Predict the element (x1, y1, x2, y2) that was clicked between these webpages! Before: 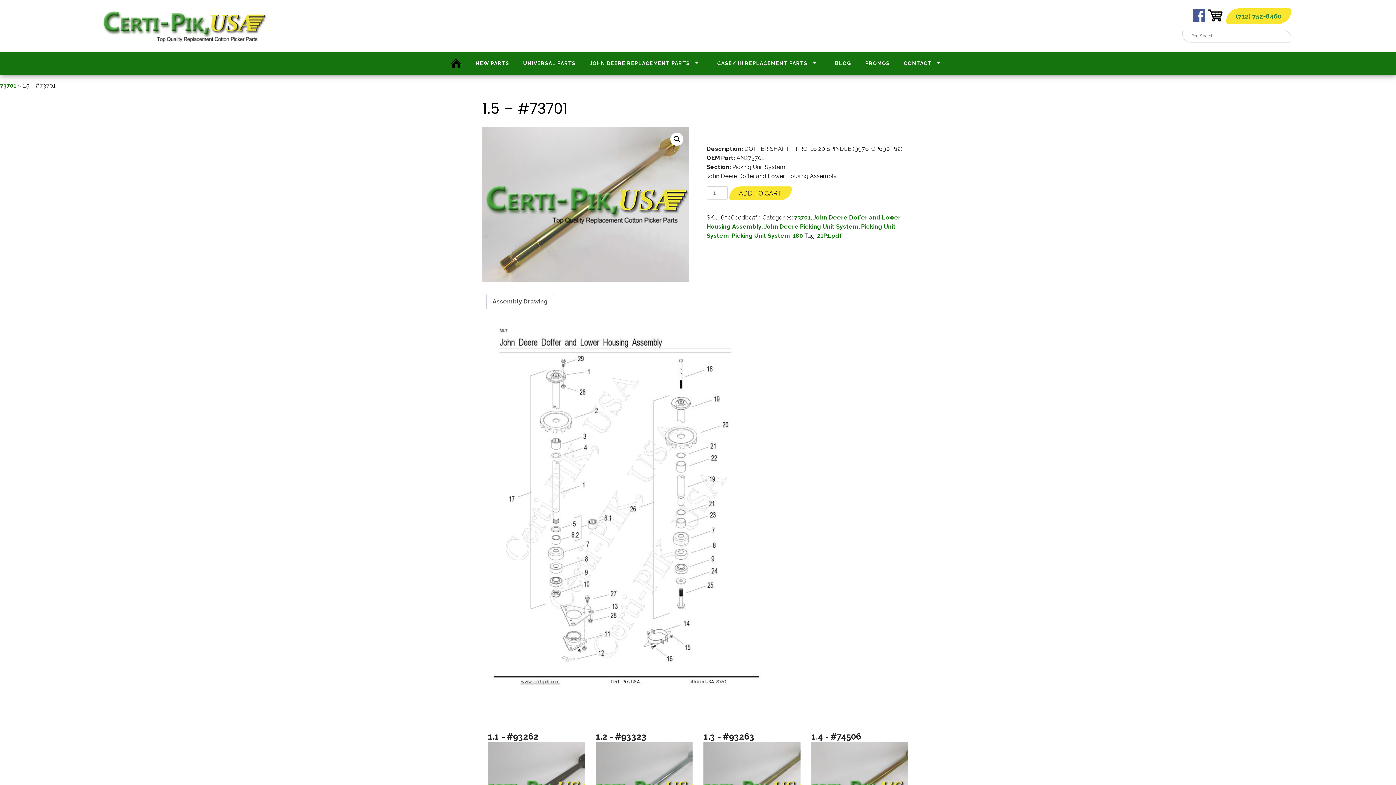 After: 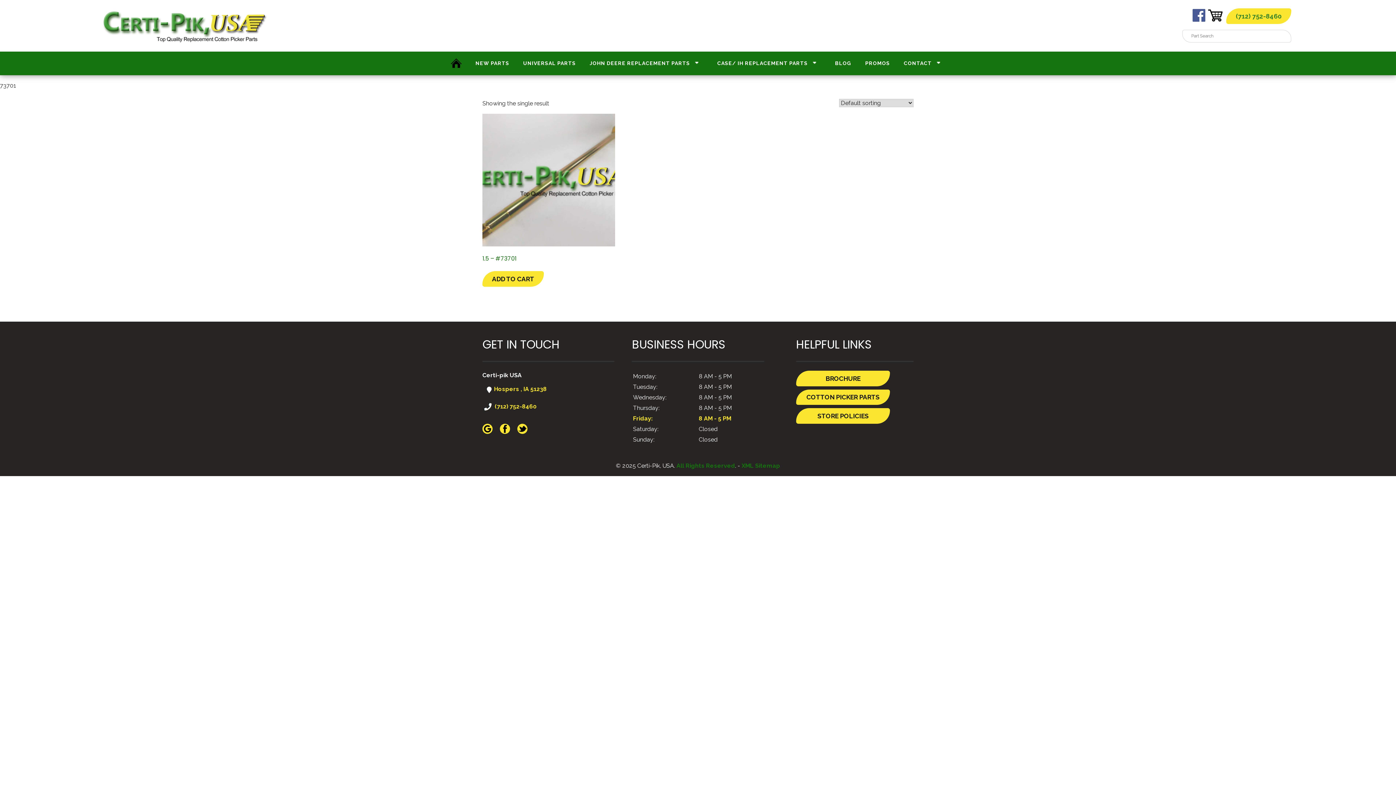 Action: bbox: (794, 214, 810, 221) label: 73701